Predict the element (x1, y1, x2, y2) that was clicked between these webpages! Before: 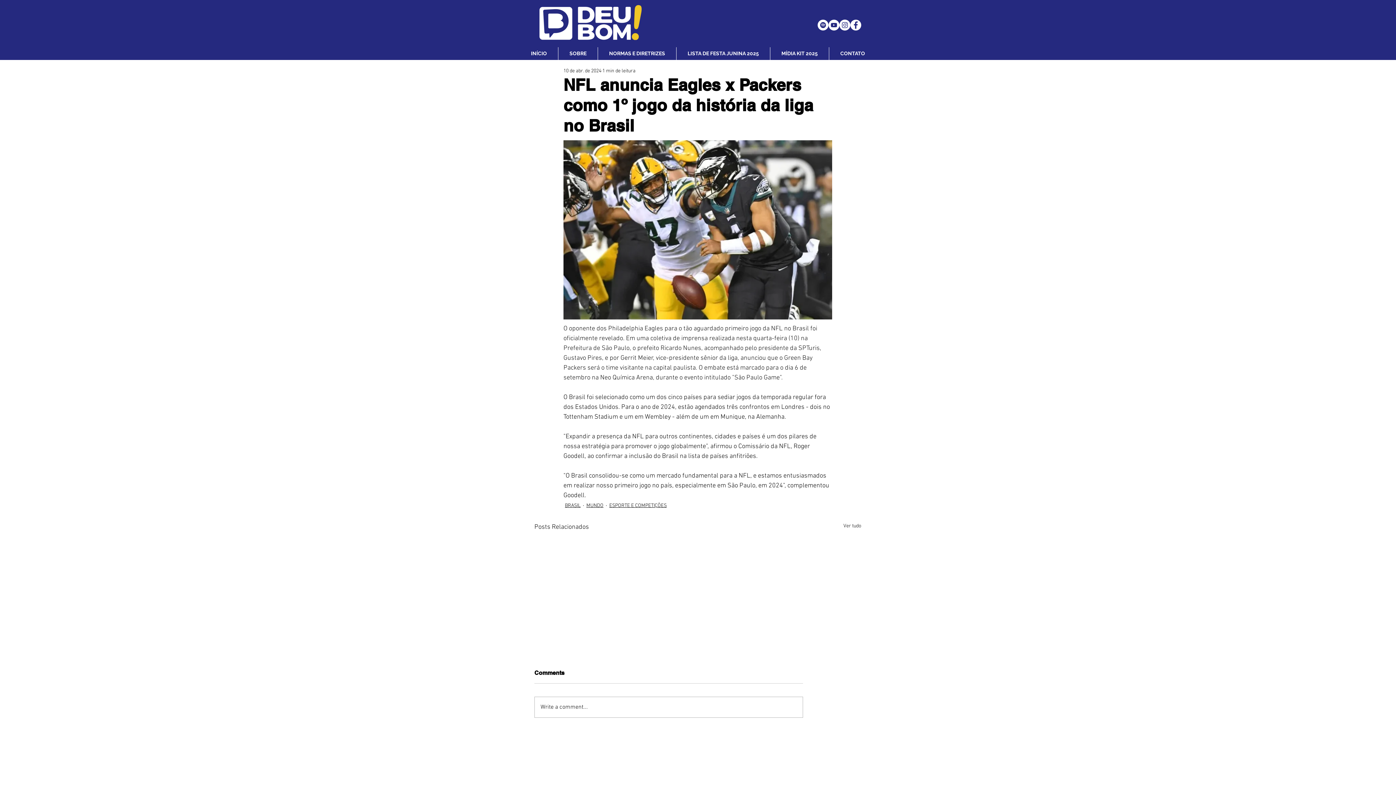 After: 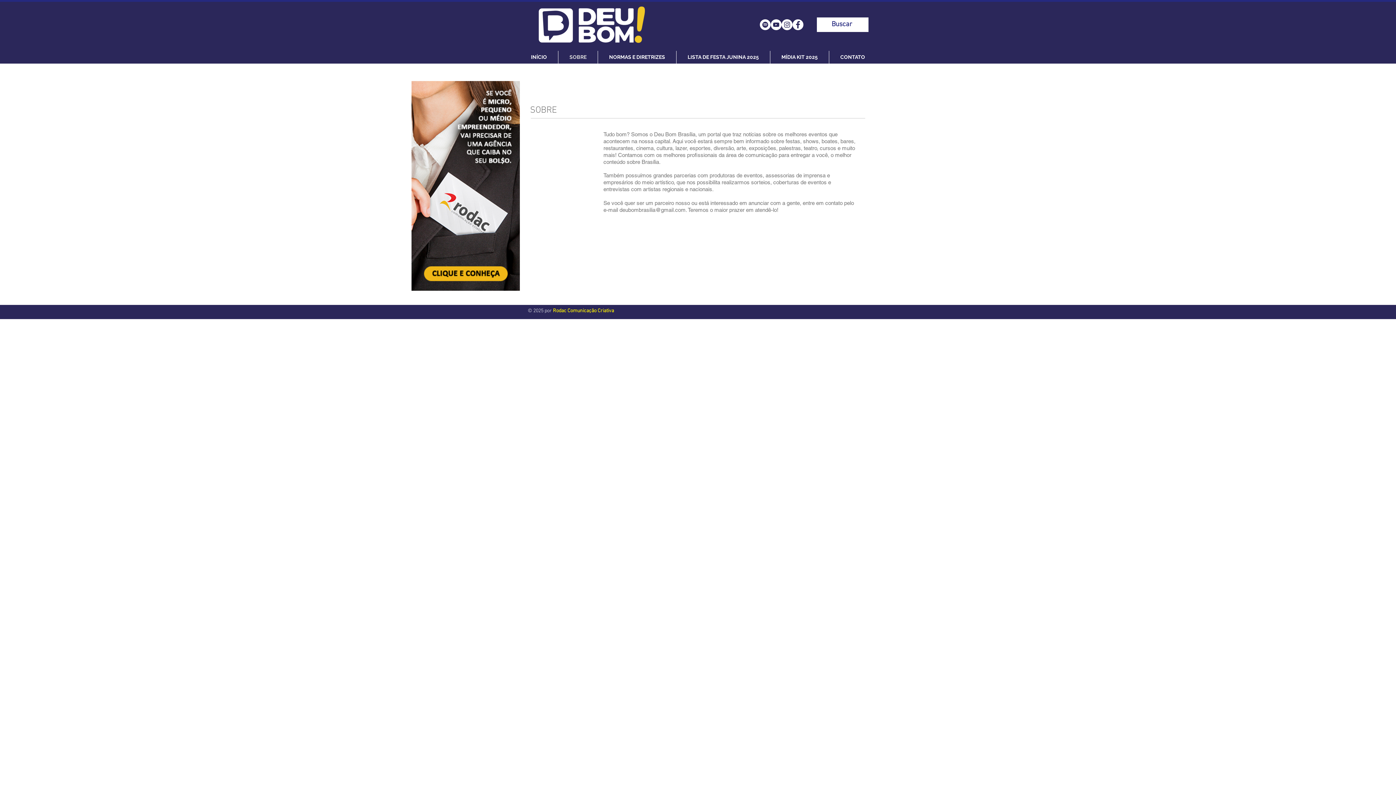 Action: bbox: (558, 47, 597, 60) label: SOBRE